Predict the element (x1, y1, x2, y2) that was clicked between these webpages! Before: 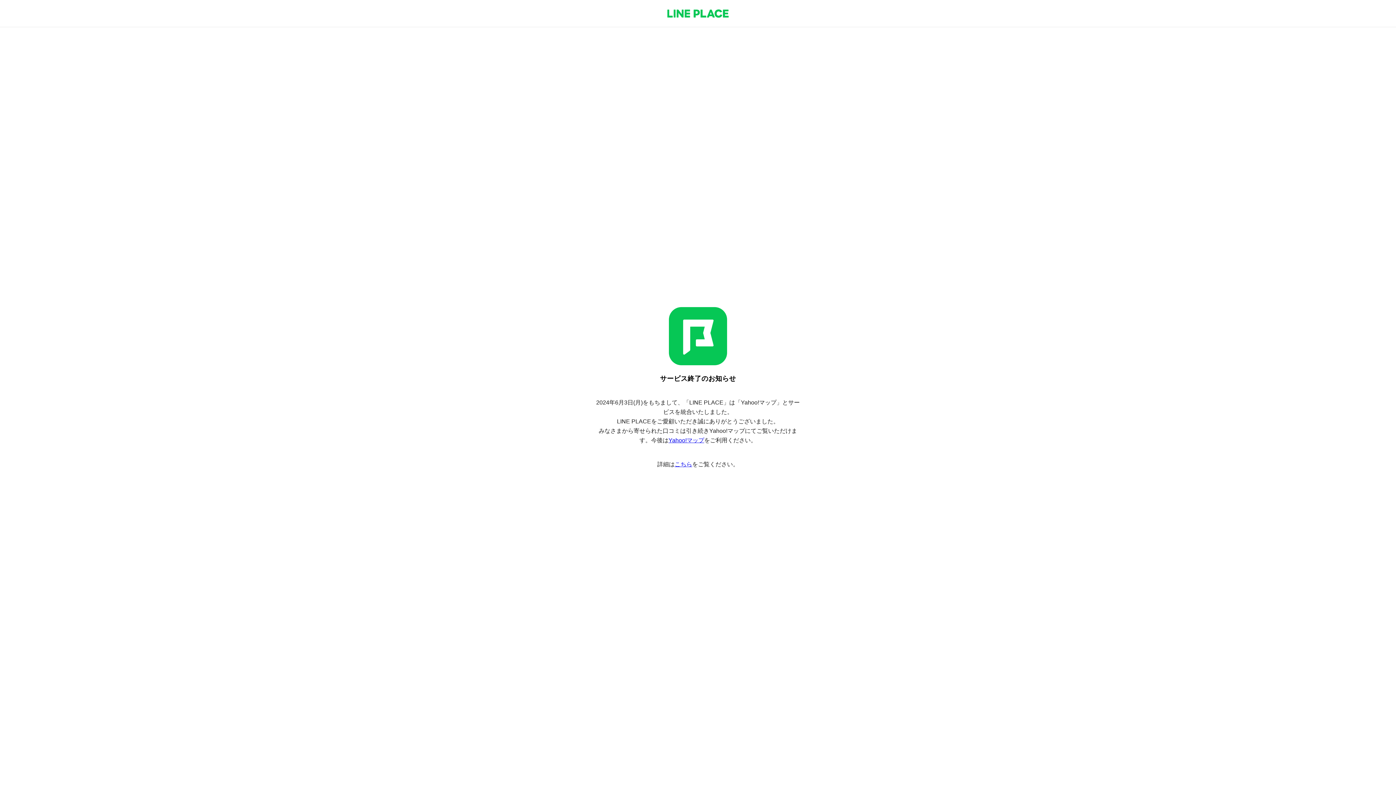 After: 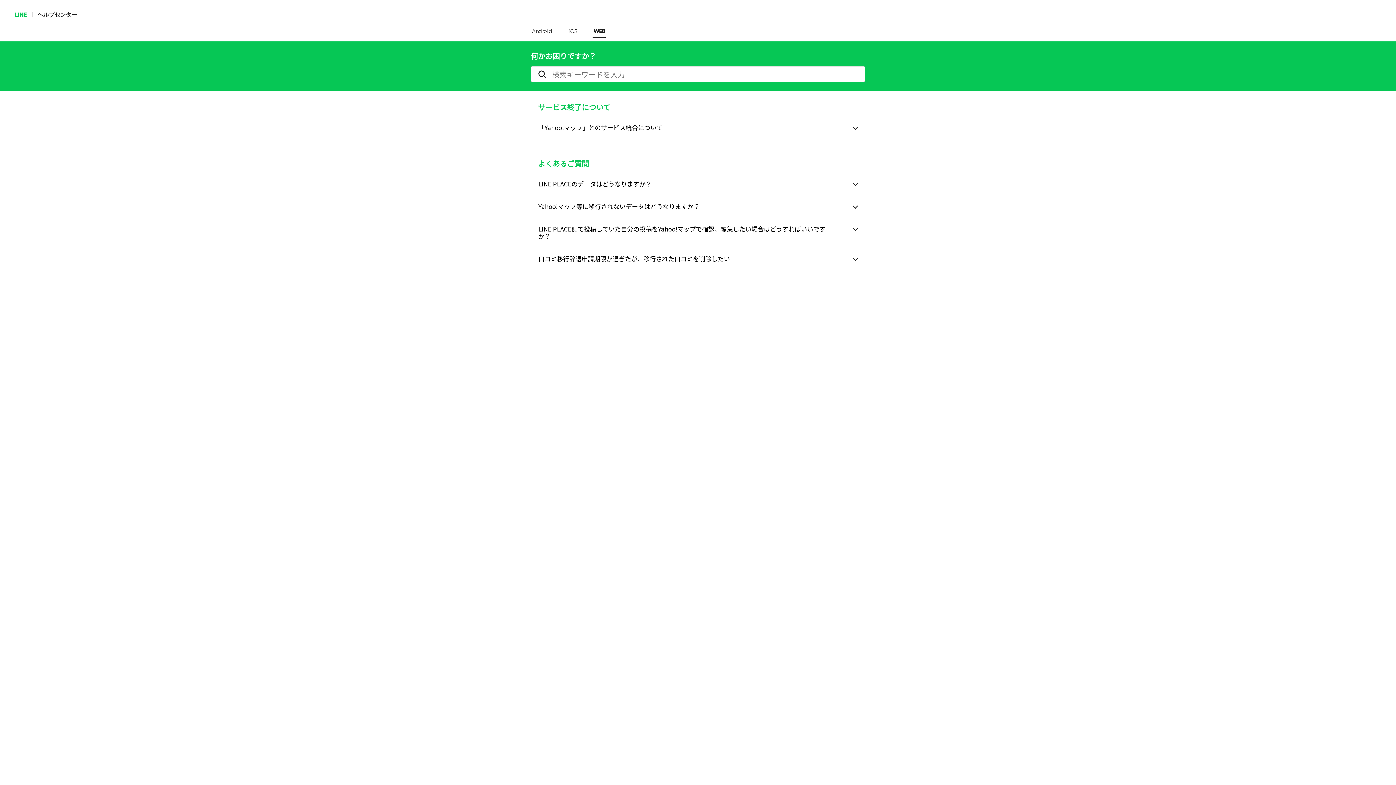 Action: bbox: (674, 461, 692, 467) label: こちら